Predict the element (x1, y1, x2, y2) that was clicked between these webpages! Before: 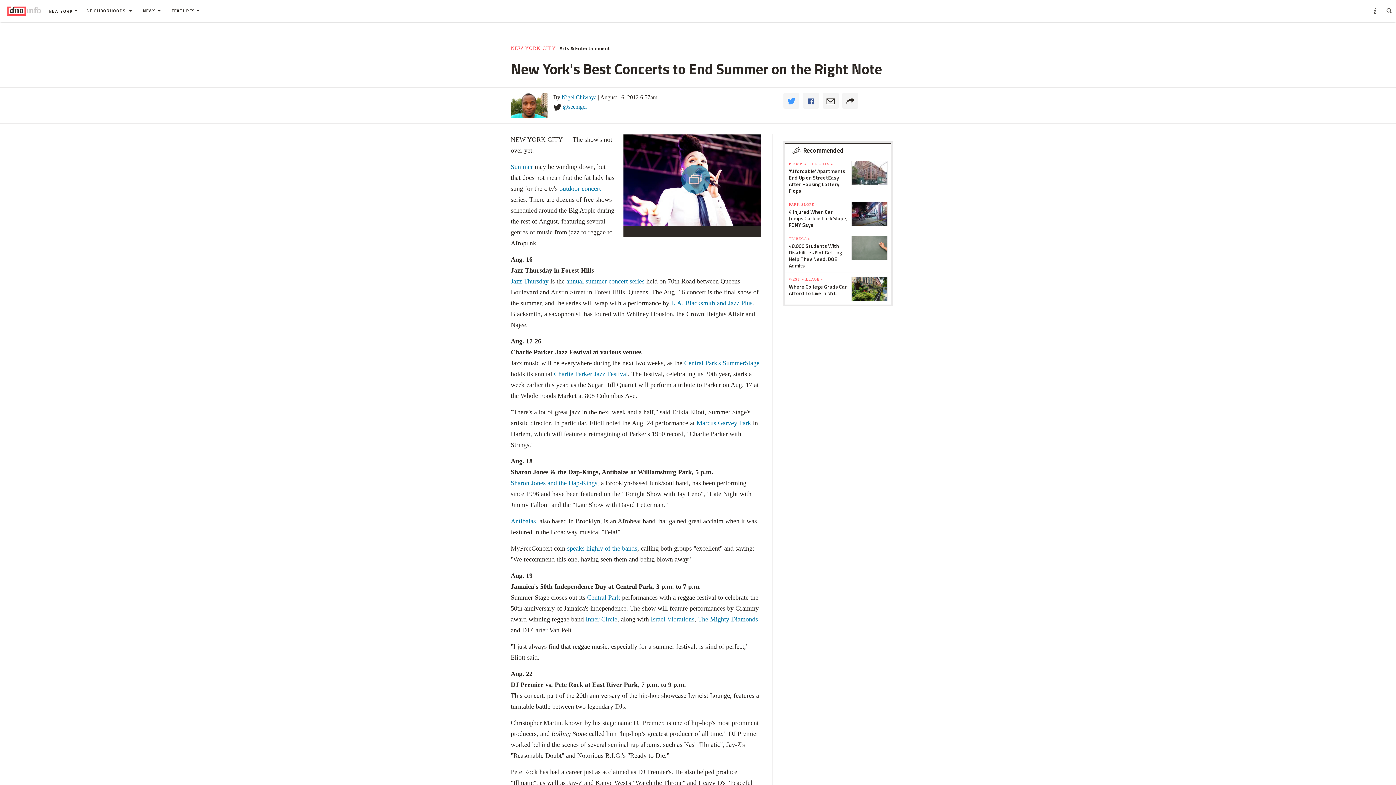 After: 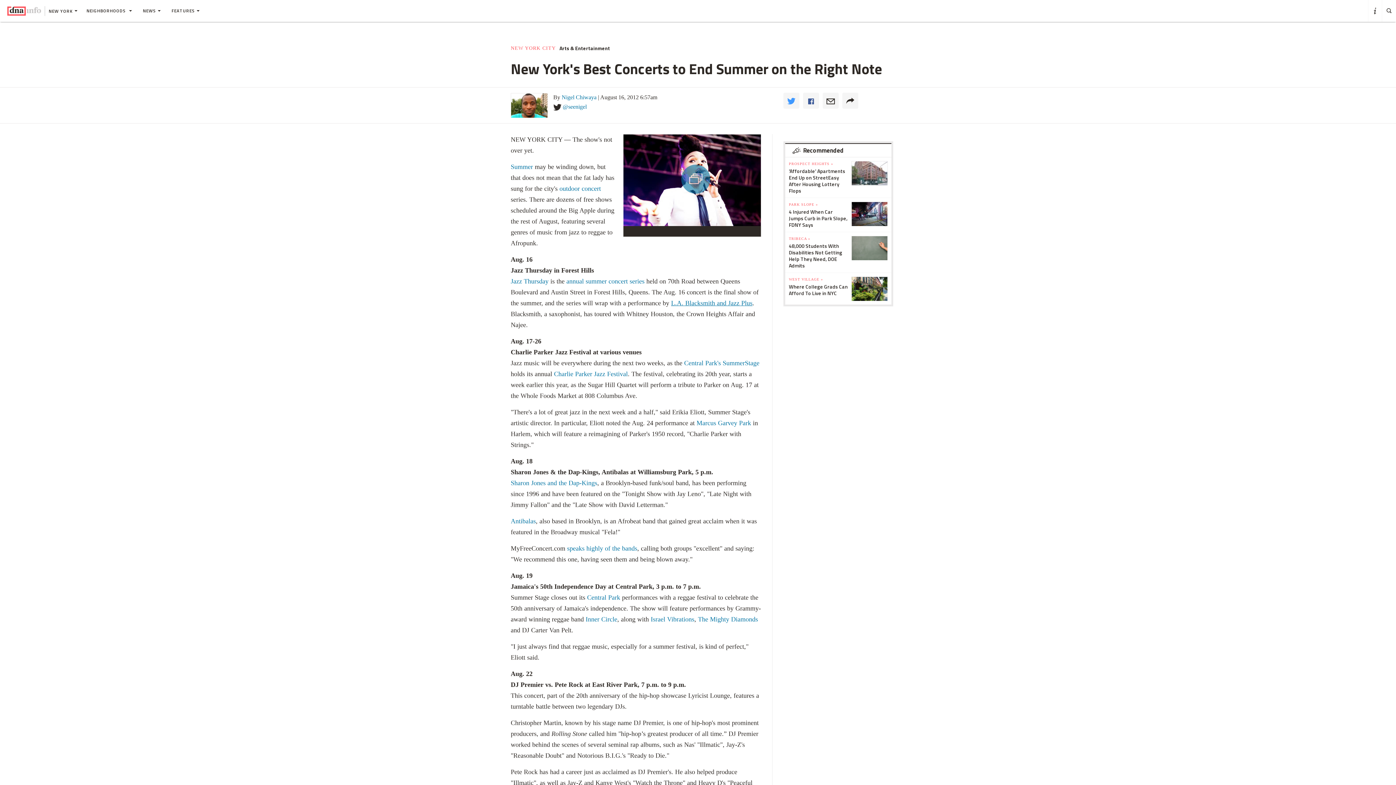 Action: bbox: (671, 350, 752, 357) label: L.A. Blacksmith and Jazz Plus